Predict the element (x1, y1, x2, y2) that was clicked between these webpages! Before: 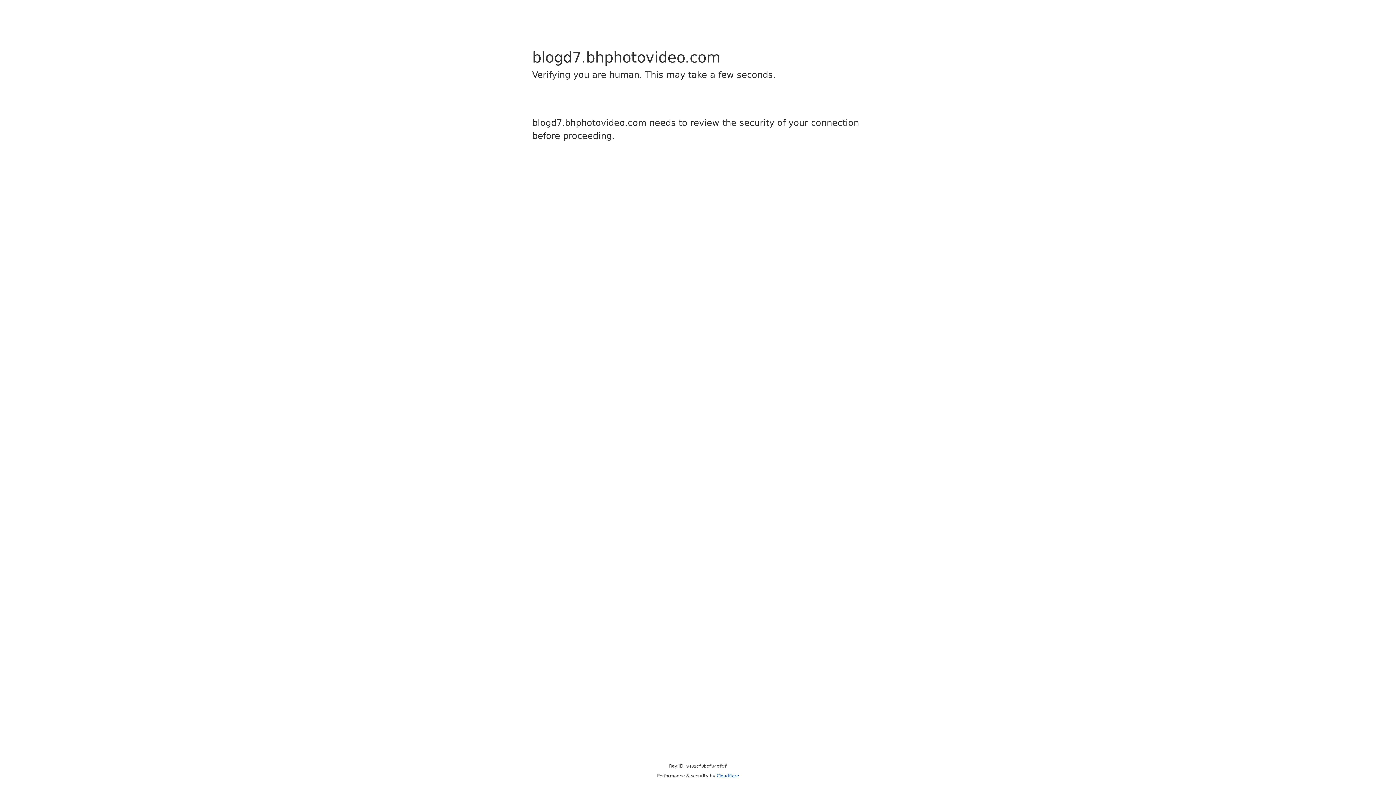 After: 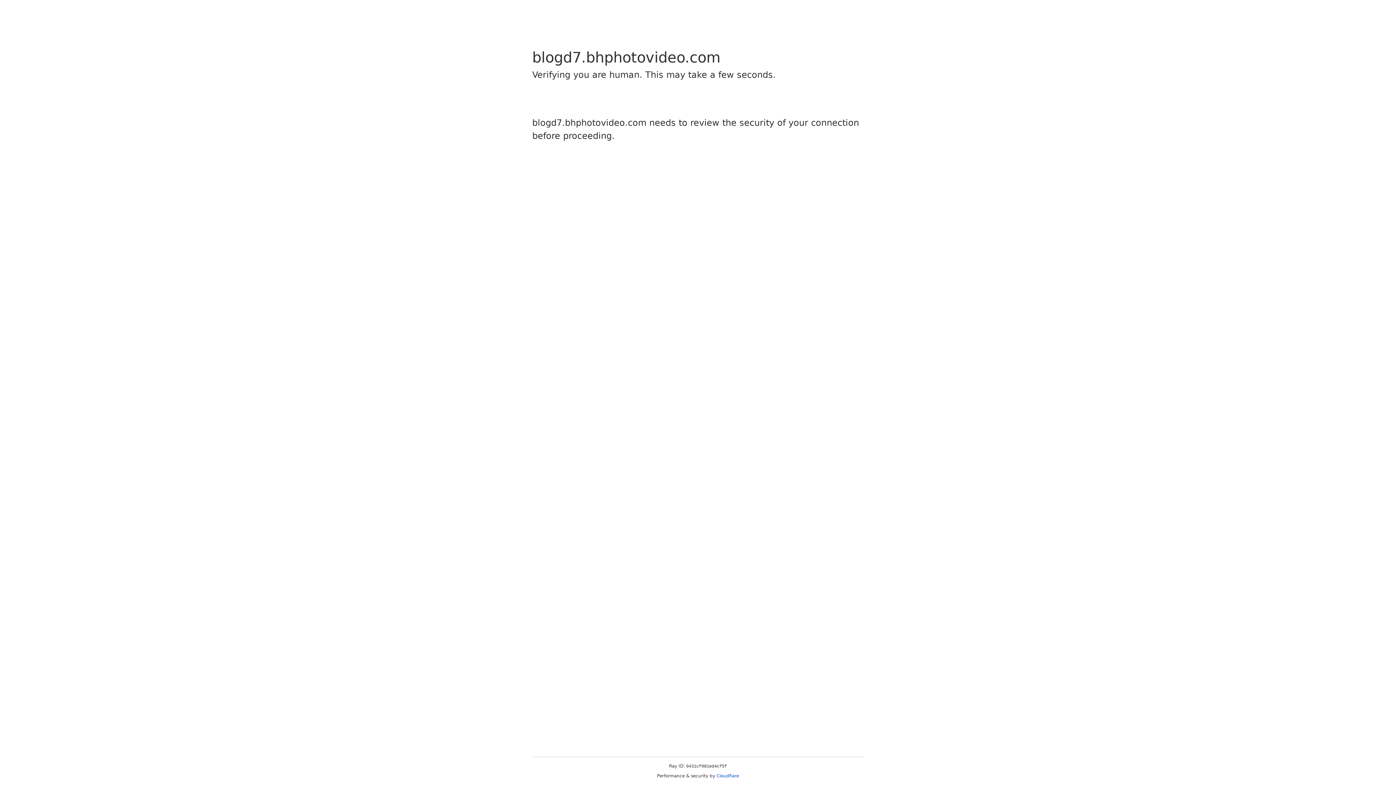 Action: label: Cloudflare bbox: (716, 773, 739, 778)